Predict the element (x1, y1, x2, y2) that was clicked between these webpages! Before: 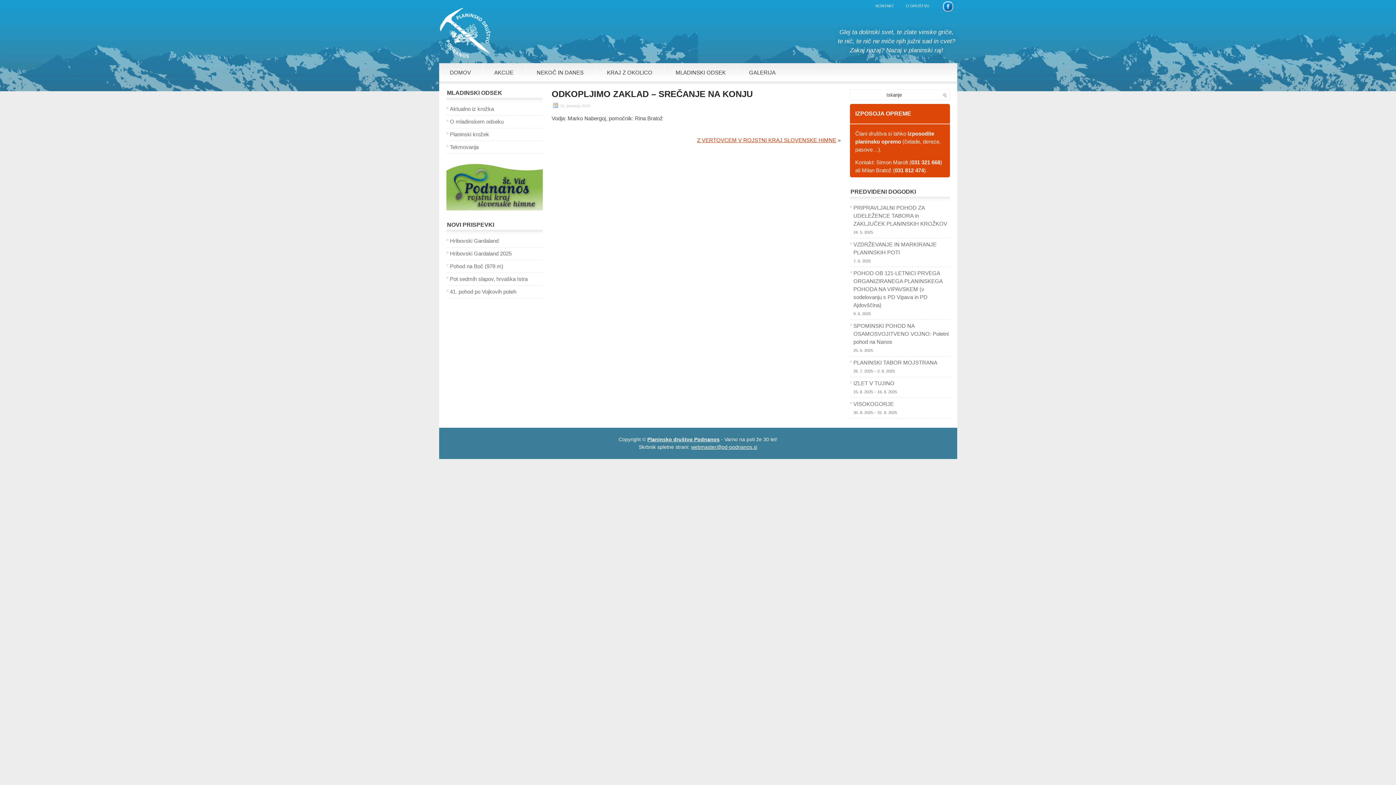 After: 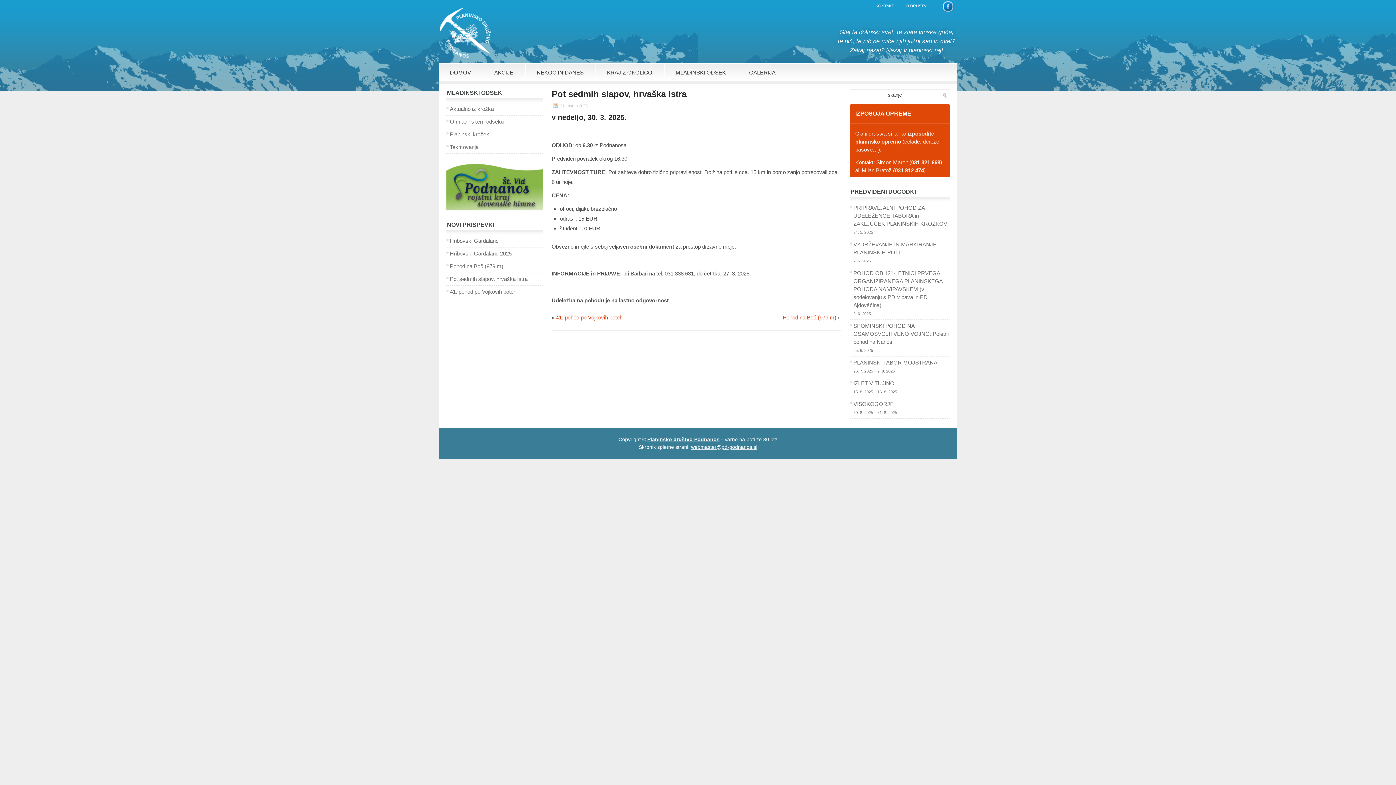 Action: label: Pot sedmih slapov, hrvaška Istra bbox: (450, 276, 527, 282)